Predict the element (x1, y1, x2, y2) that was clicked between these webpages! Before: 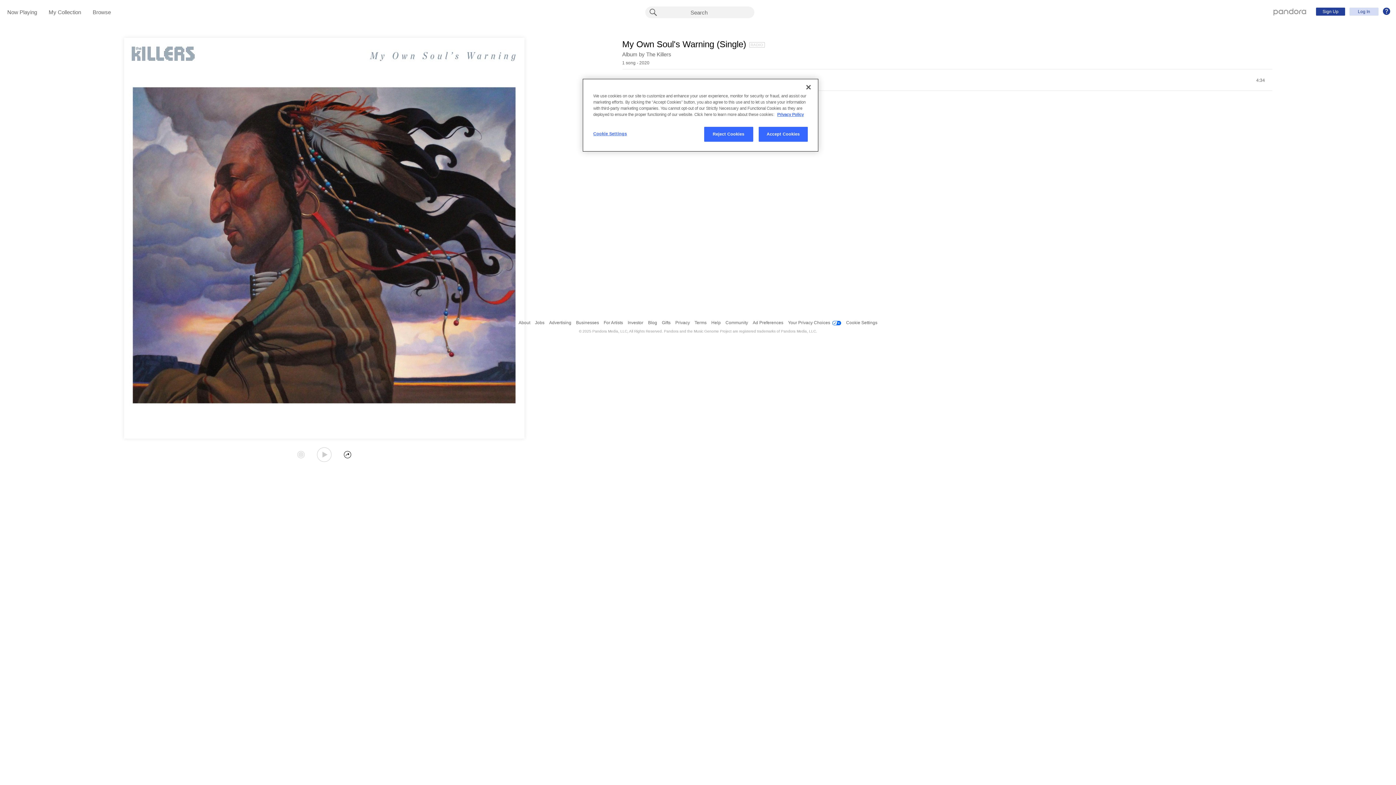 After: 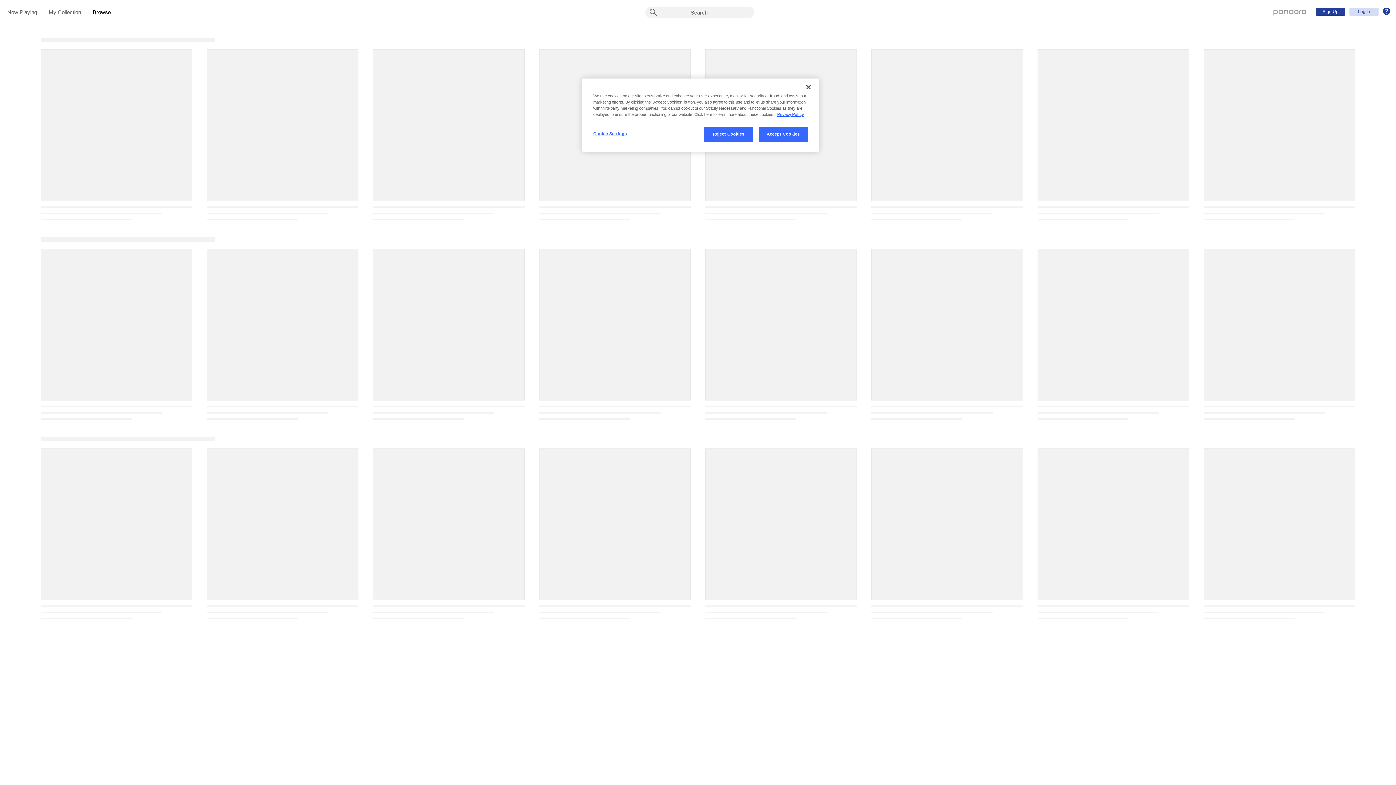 Action: label: Browse bbox: (92, 9, 110, 16)